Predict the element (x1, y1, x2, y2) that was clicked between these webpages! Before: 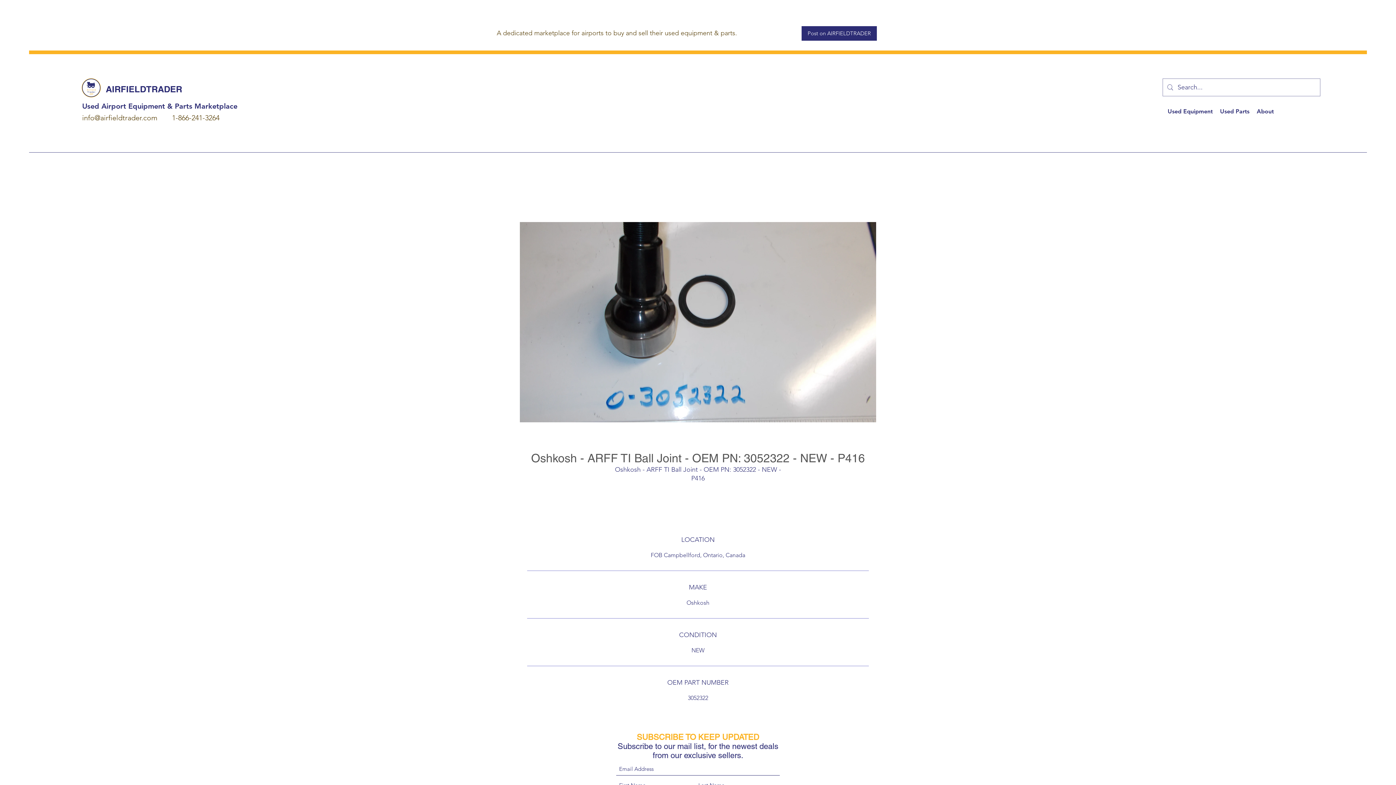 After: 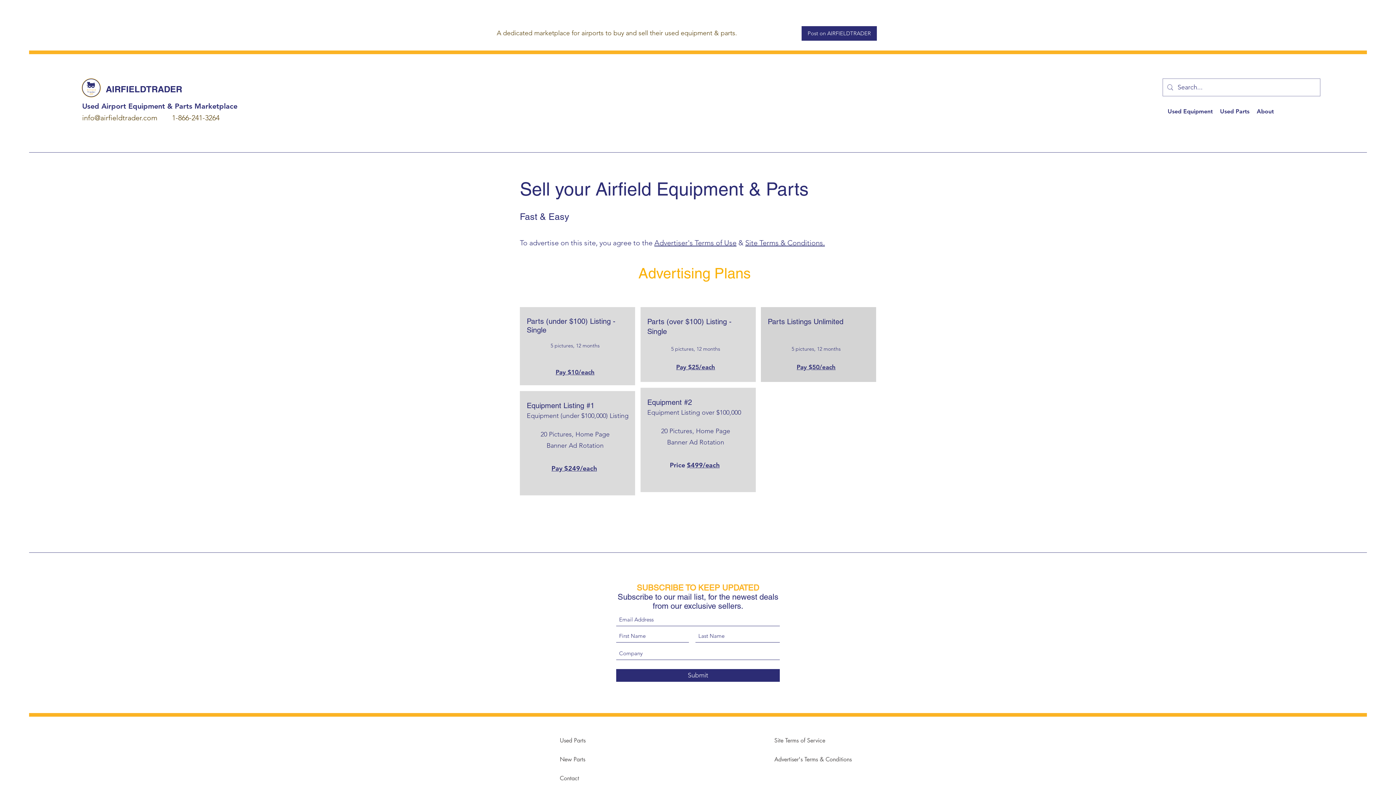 Action: label: Post on AIRFIELDTRADER bbox: (801, 26, 877, 40)